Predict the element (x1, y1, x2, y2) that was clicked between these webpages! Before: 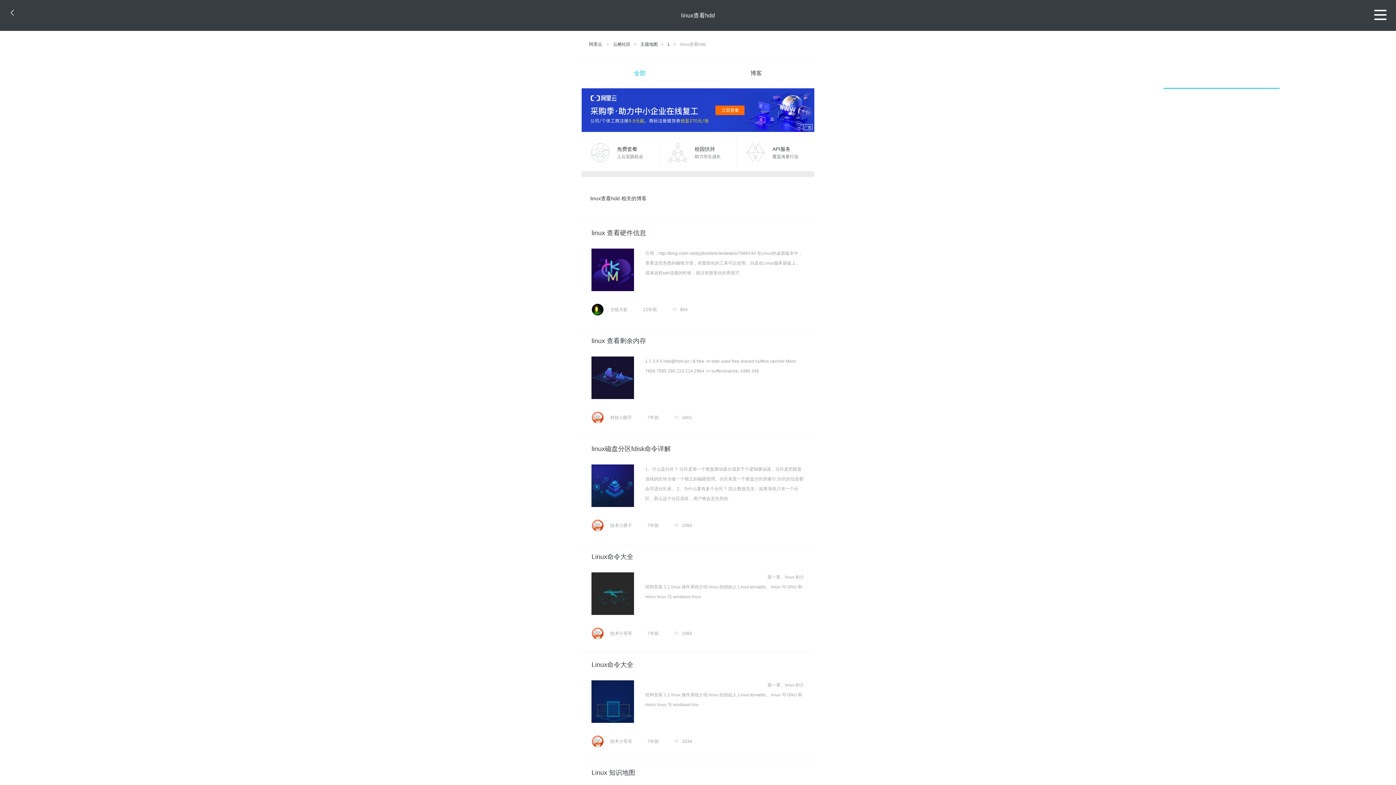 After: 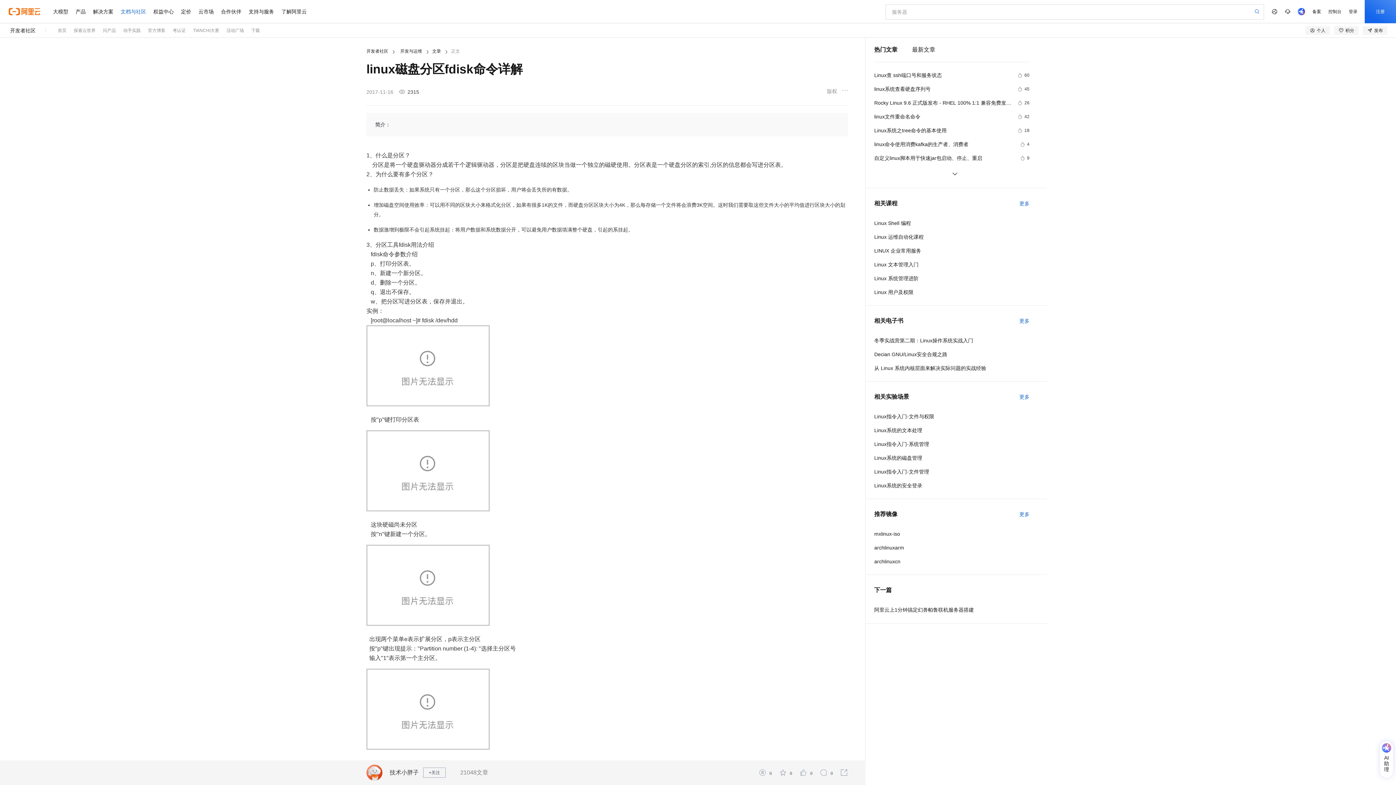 Action: label: 1、什么是分区？ 分区是将一个硬盘驱动器分成若干个逻辑驱动器，分区是把硬盘连续的区块当做一个独立的磁硬使用。分区表是一个硬盘分区的索引,分区的信息都会写进分区表。 2、为什么要有多个分区？ 防止数据丢失：如果系统只有一个分区，那么这个分区损坏，用户将会丢失所的 bbox: (645, 464, 804, 503)